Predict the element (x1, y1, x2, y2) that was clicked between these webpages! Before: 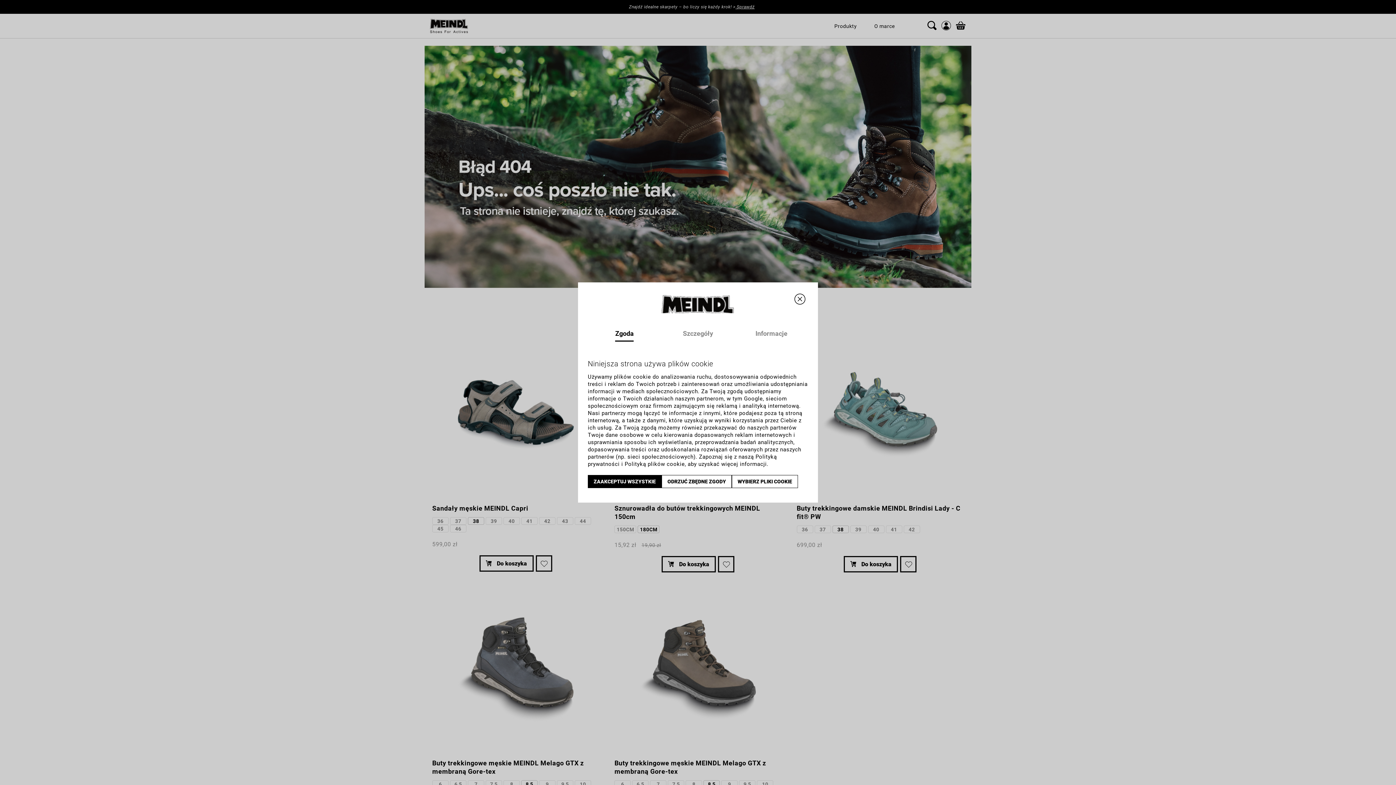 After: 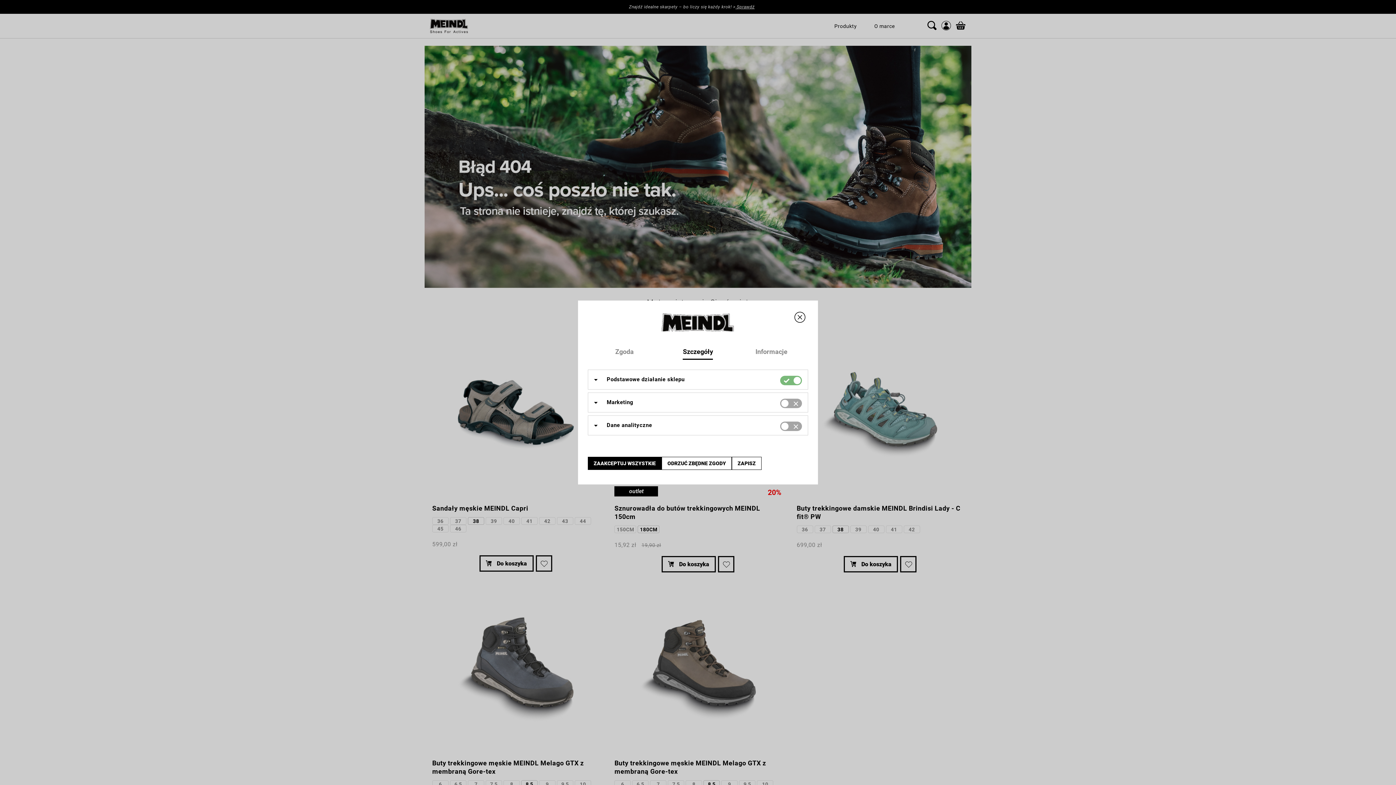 Action: label: WYBIERZ PLIKI COOKIE bbox: (732, 475, 798, 488)